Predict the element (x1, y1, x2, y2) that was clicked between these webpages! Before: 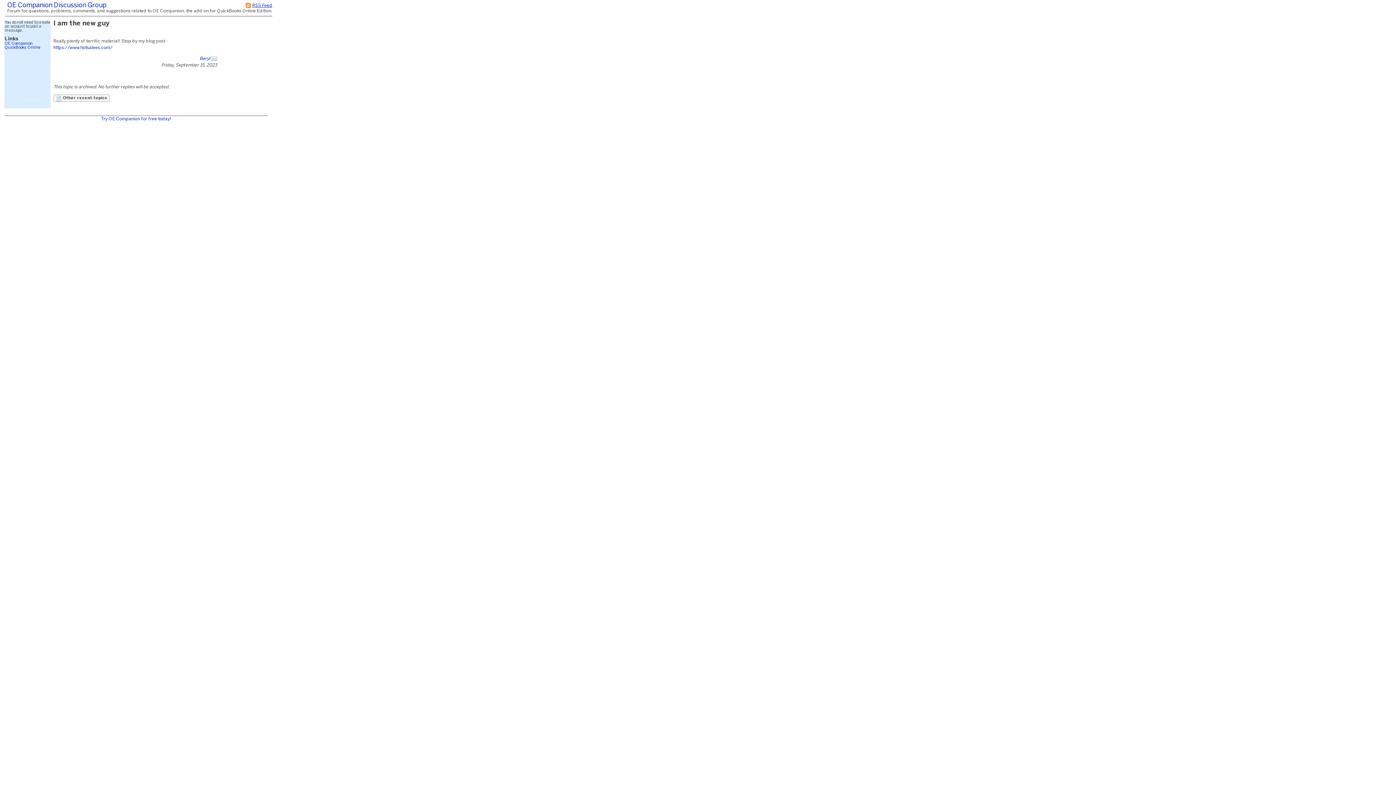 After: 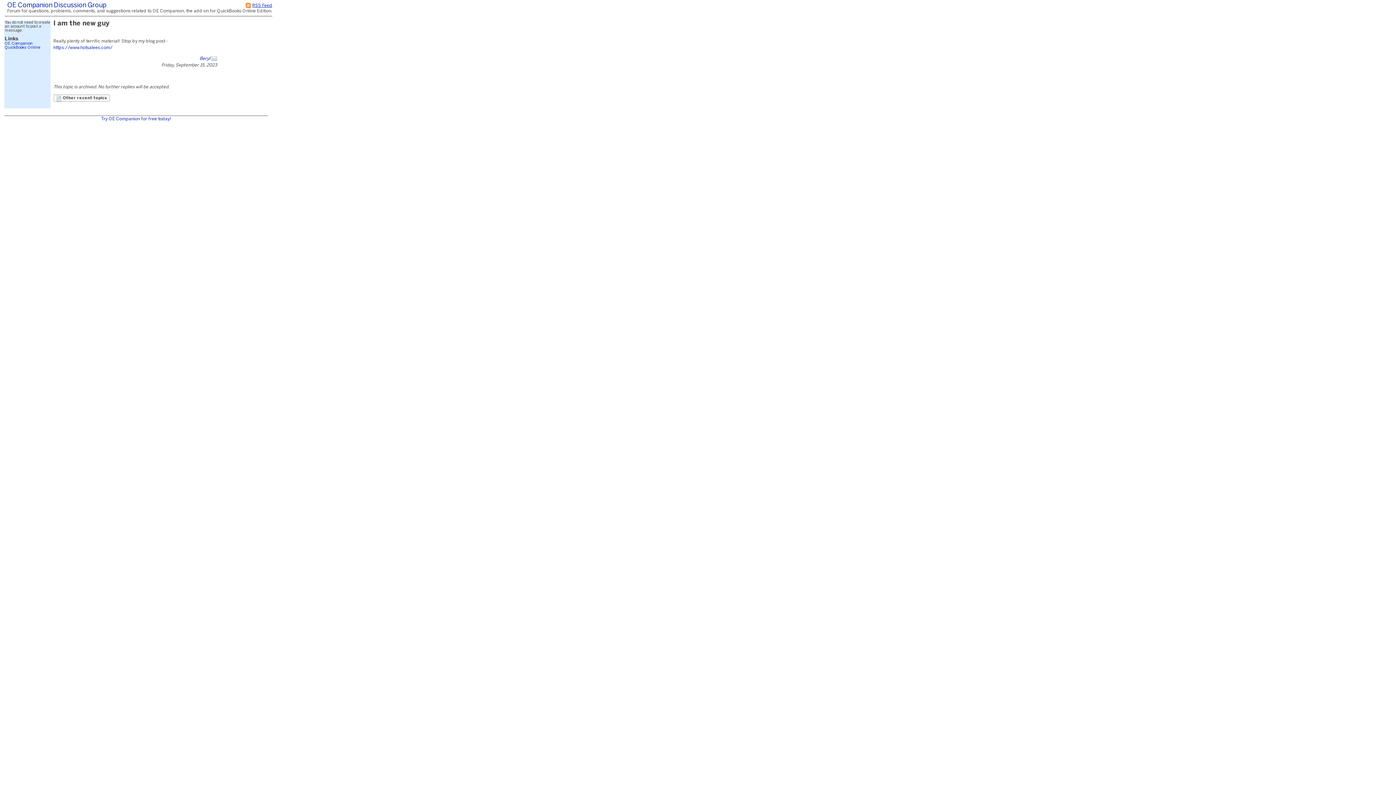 Action: bbox: (53, 45, 112, 49) label: https://www.hotsalees.com/